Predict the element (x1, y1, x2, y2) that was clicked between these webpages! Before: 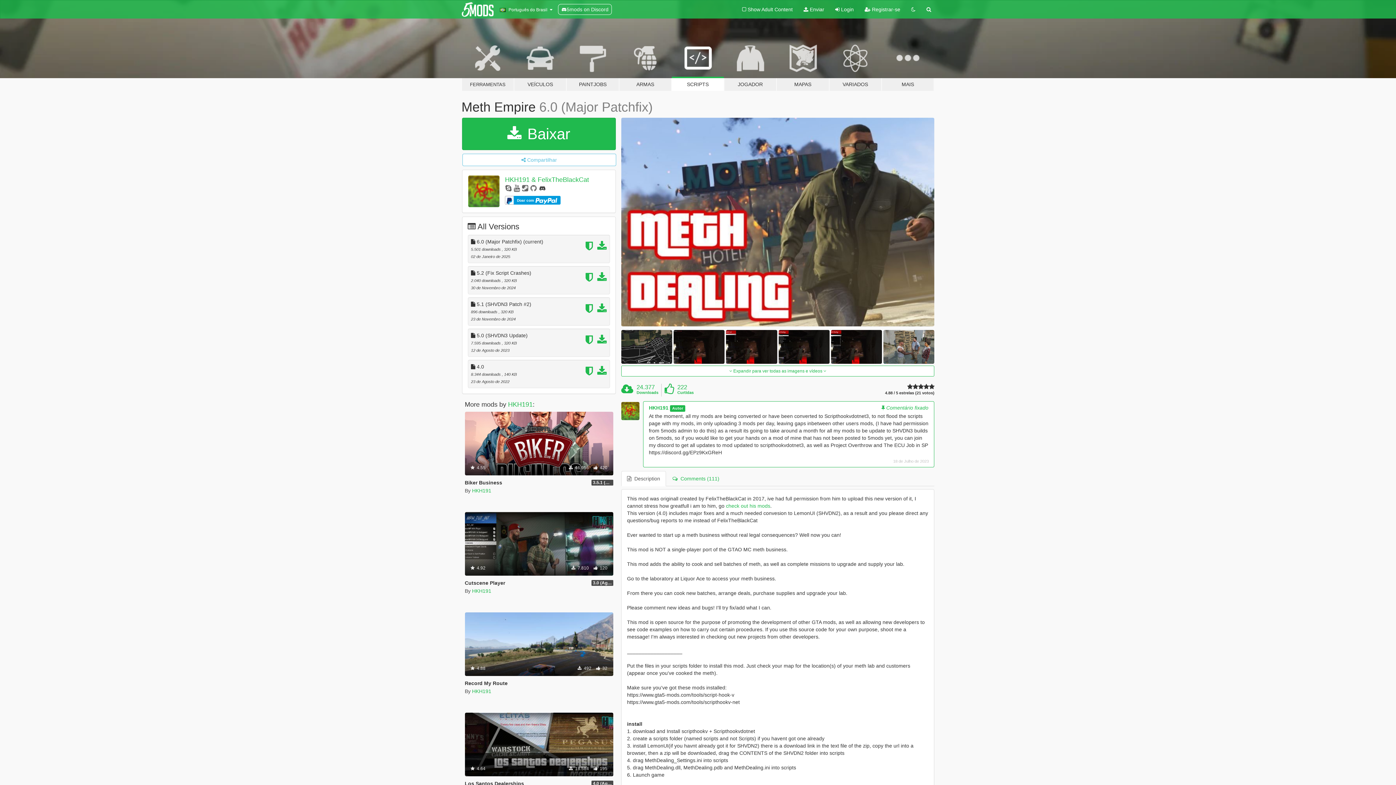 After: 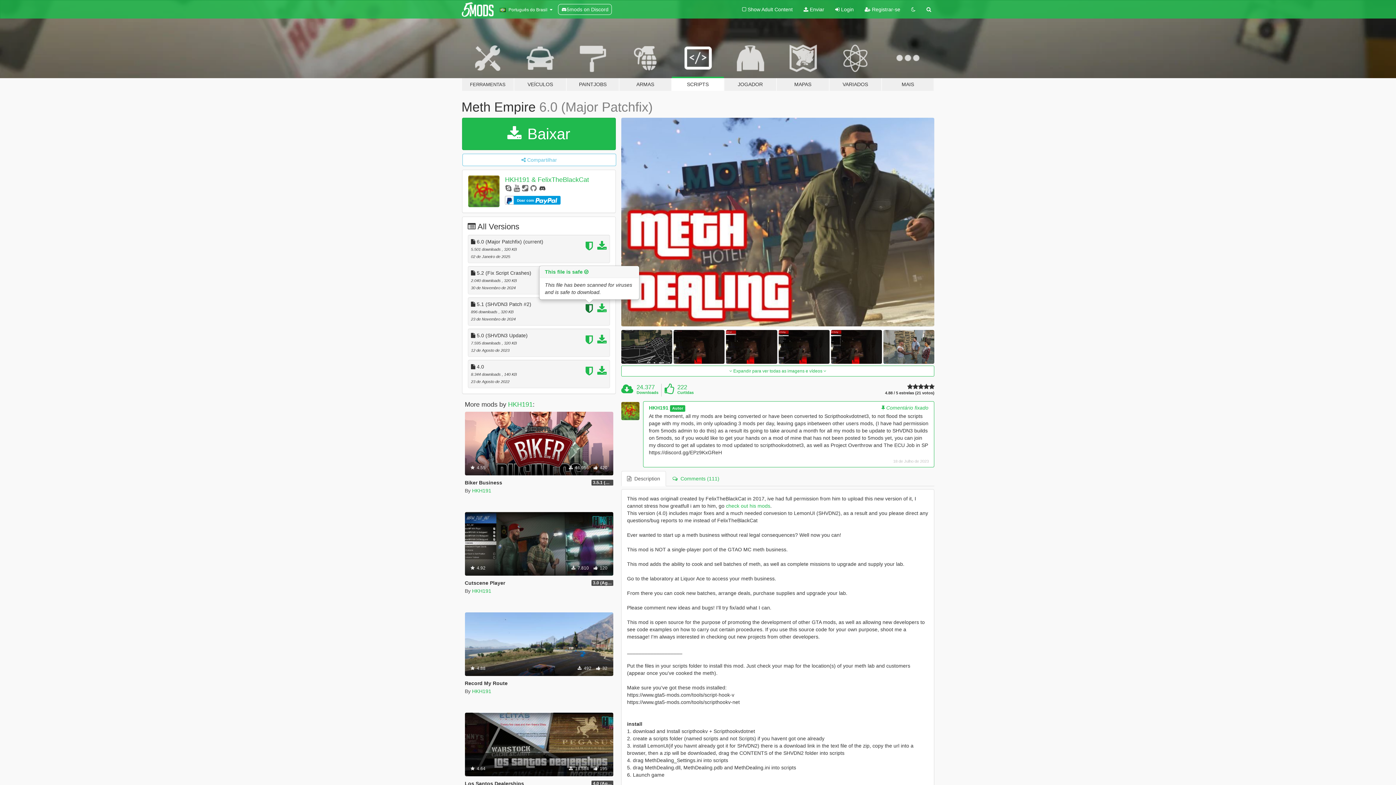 Action: bbox: (585, 307, 595, 313)